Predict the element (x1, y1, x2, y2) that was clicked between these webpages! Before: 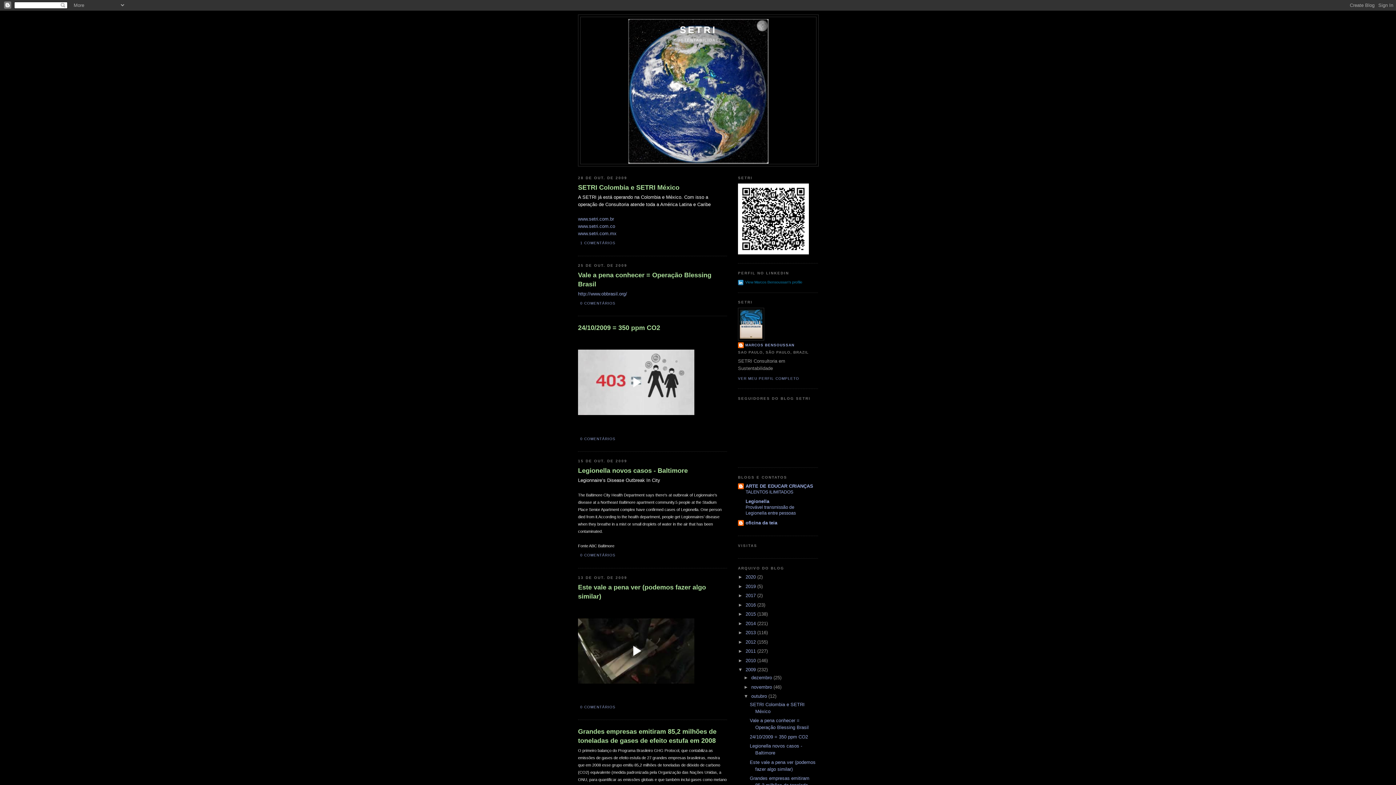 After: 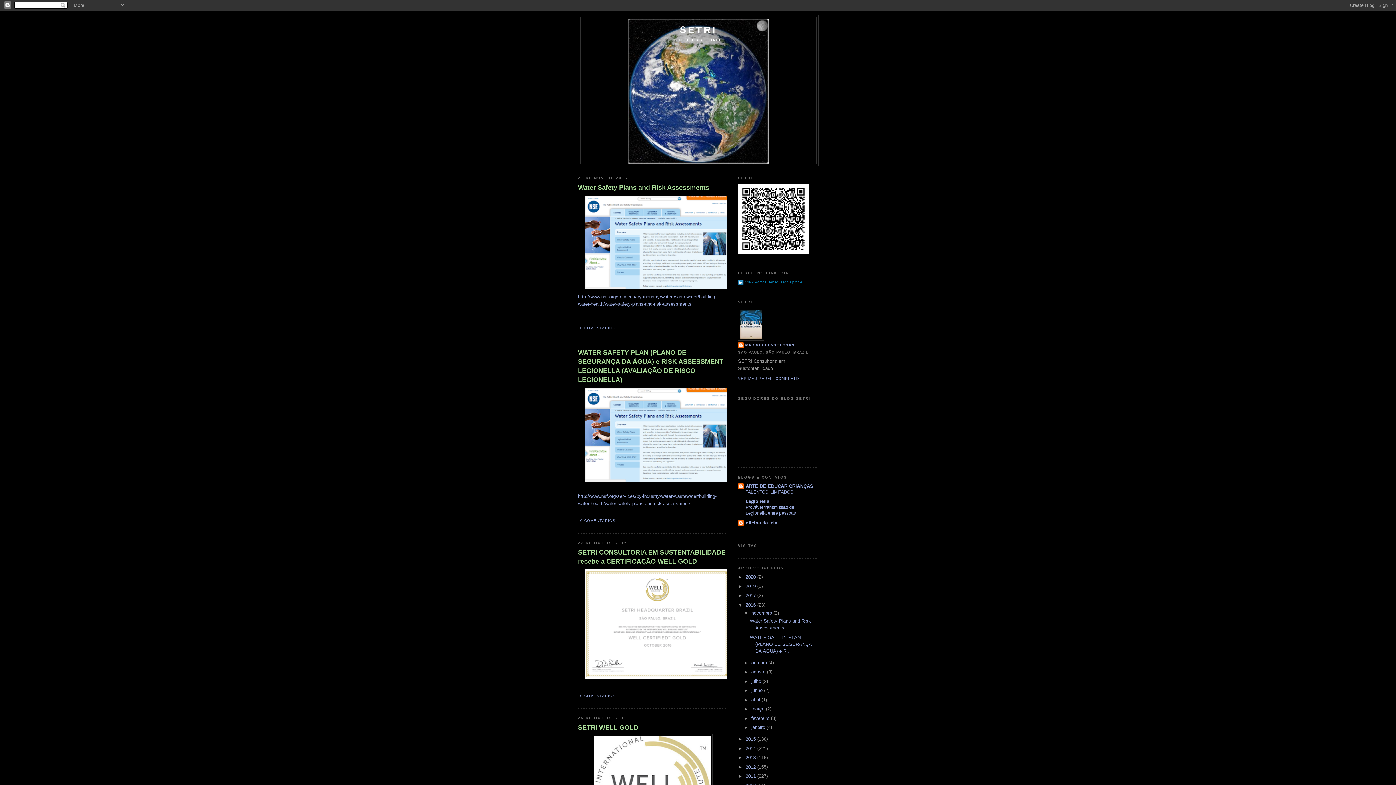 Action: bbox: (745, 602, 757, 607) label: 2016 